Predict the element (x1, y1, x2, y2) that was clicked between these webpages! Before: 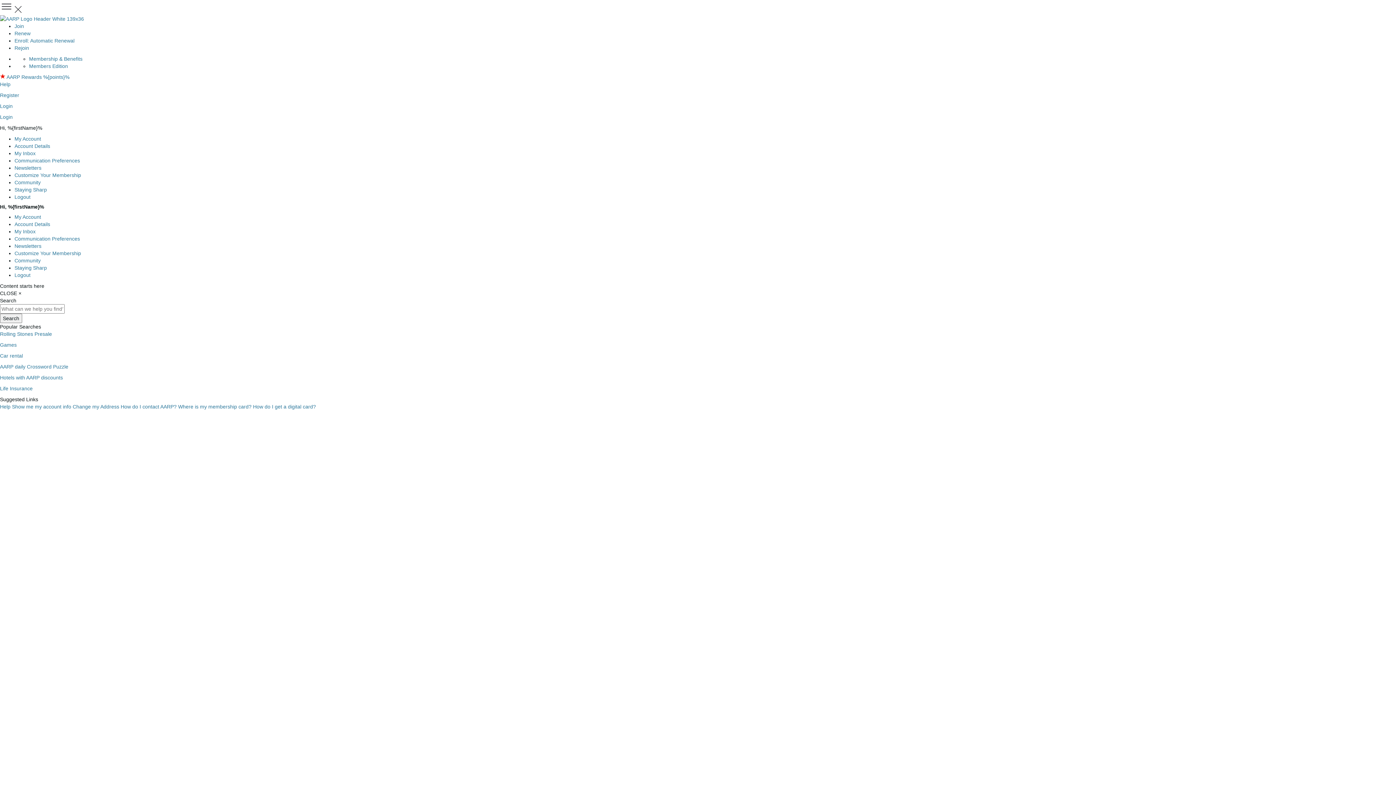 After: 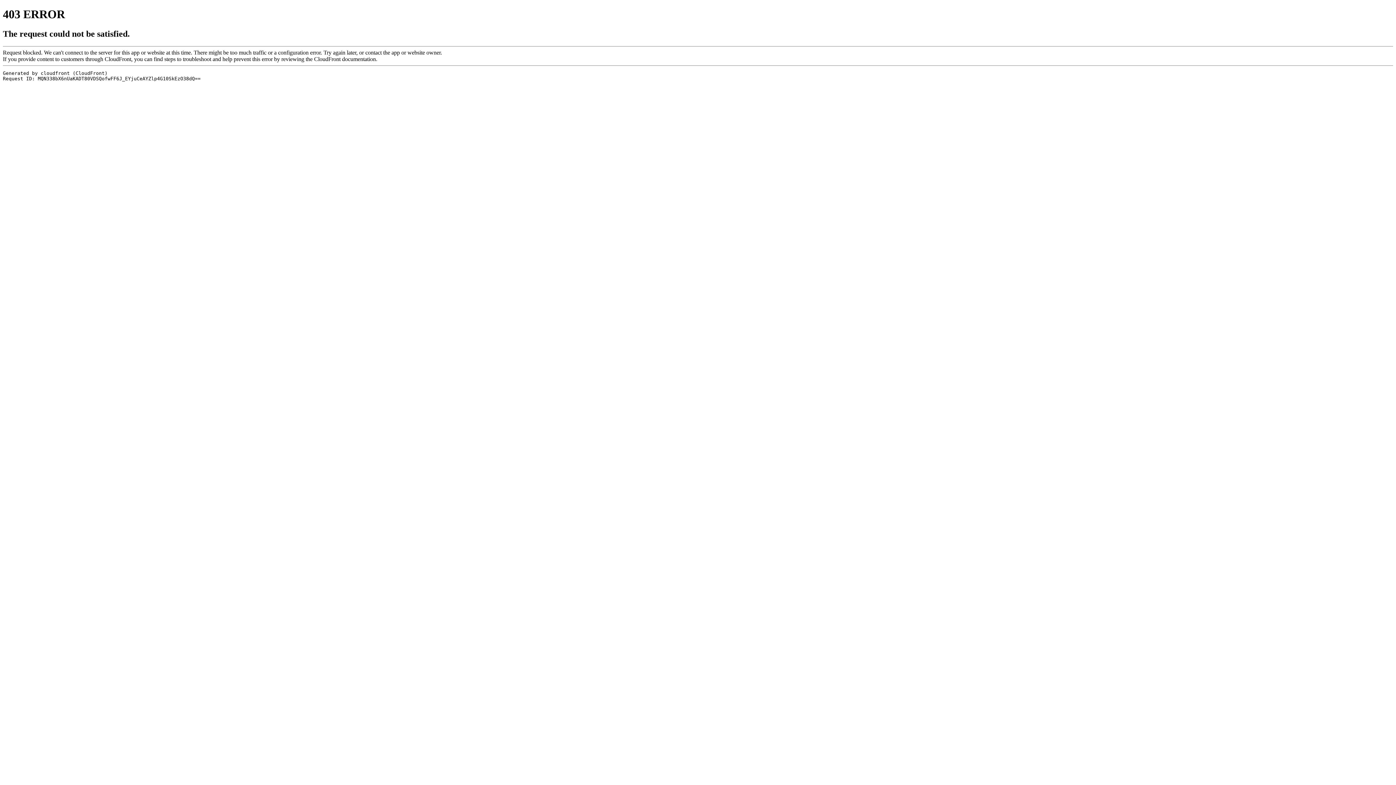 Action: label: Games bbox: (0, 342, 16, 348)